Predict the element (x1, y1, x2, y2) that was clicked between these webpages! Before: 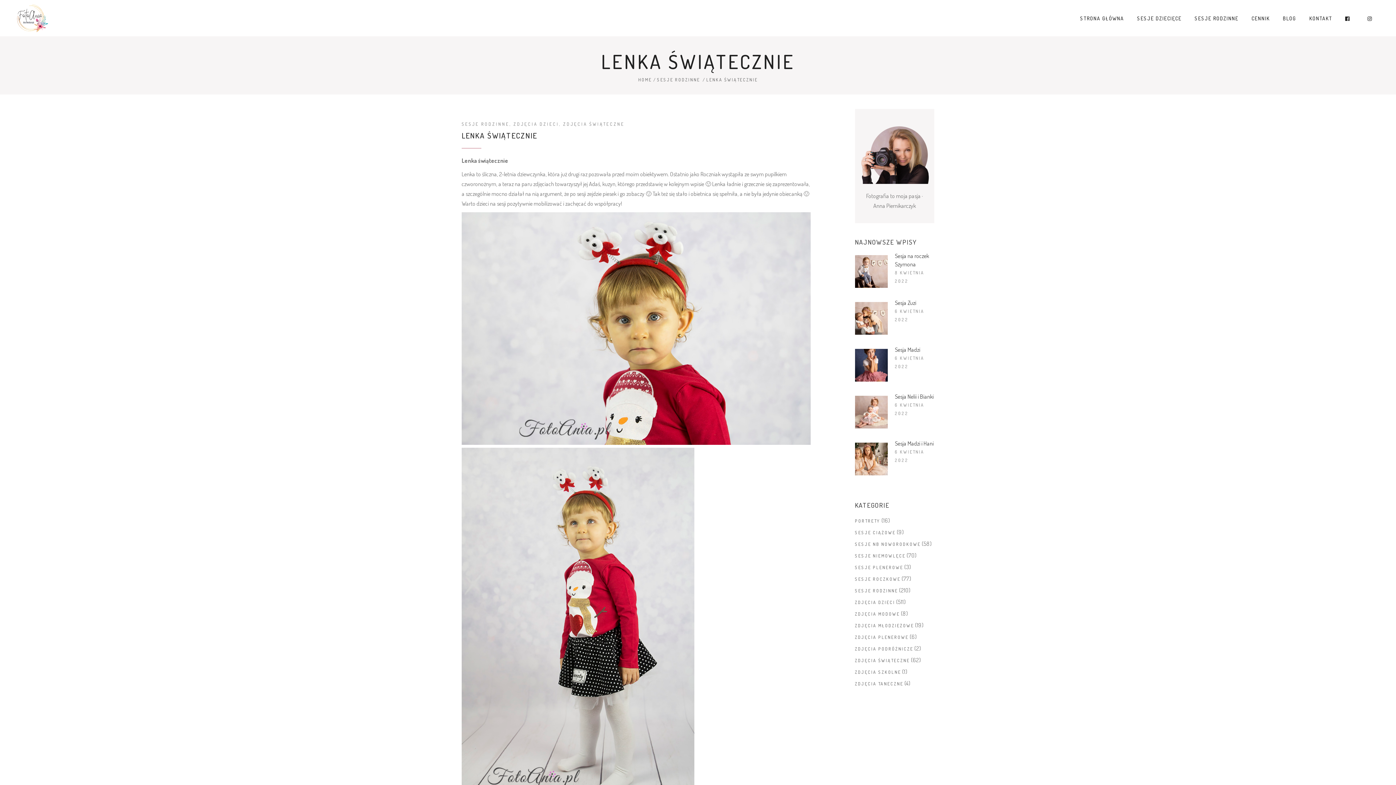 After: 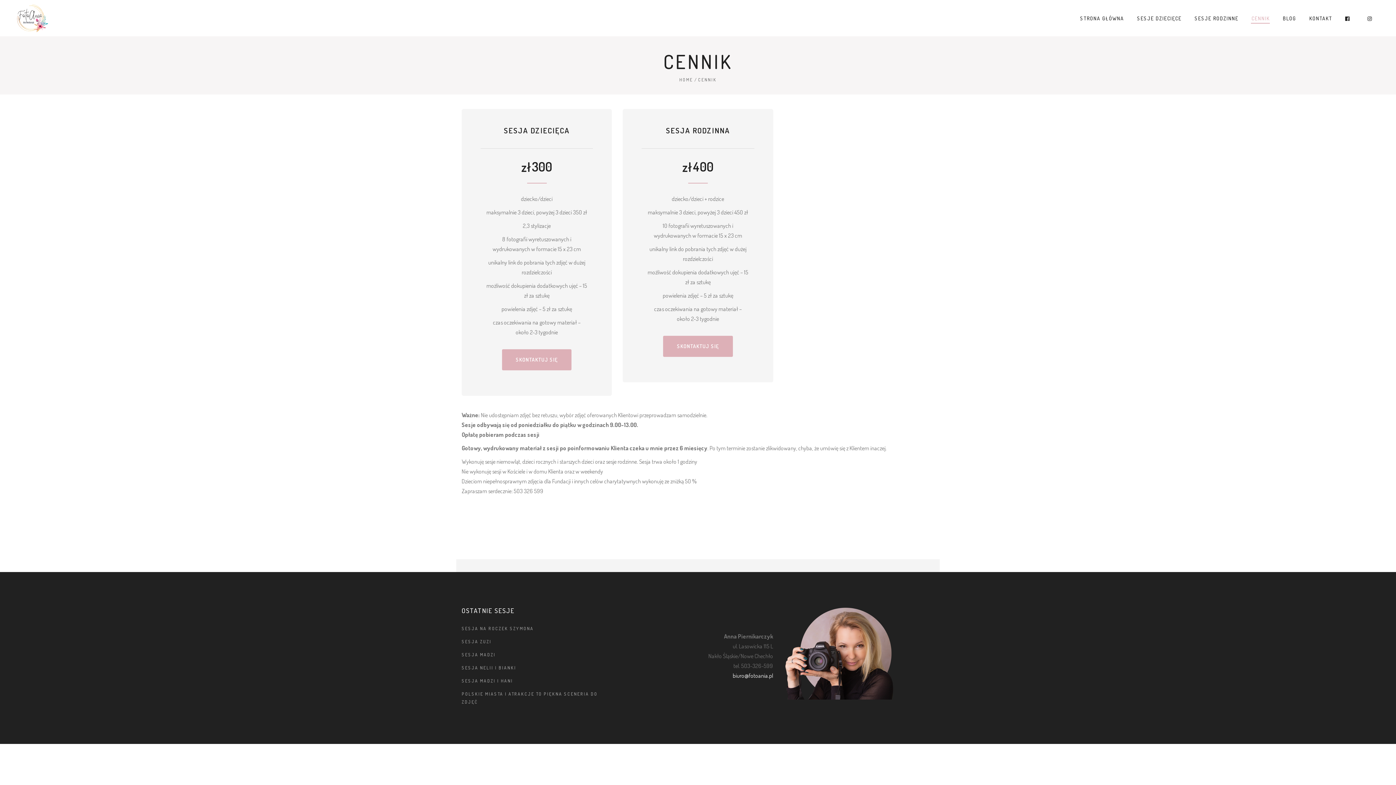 Action: bbox: (1245, 0, 1276, 36) label: CENNIK